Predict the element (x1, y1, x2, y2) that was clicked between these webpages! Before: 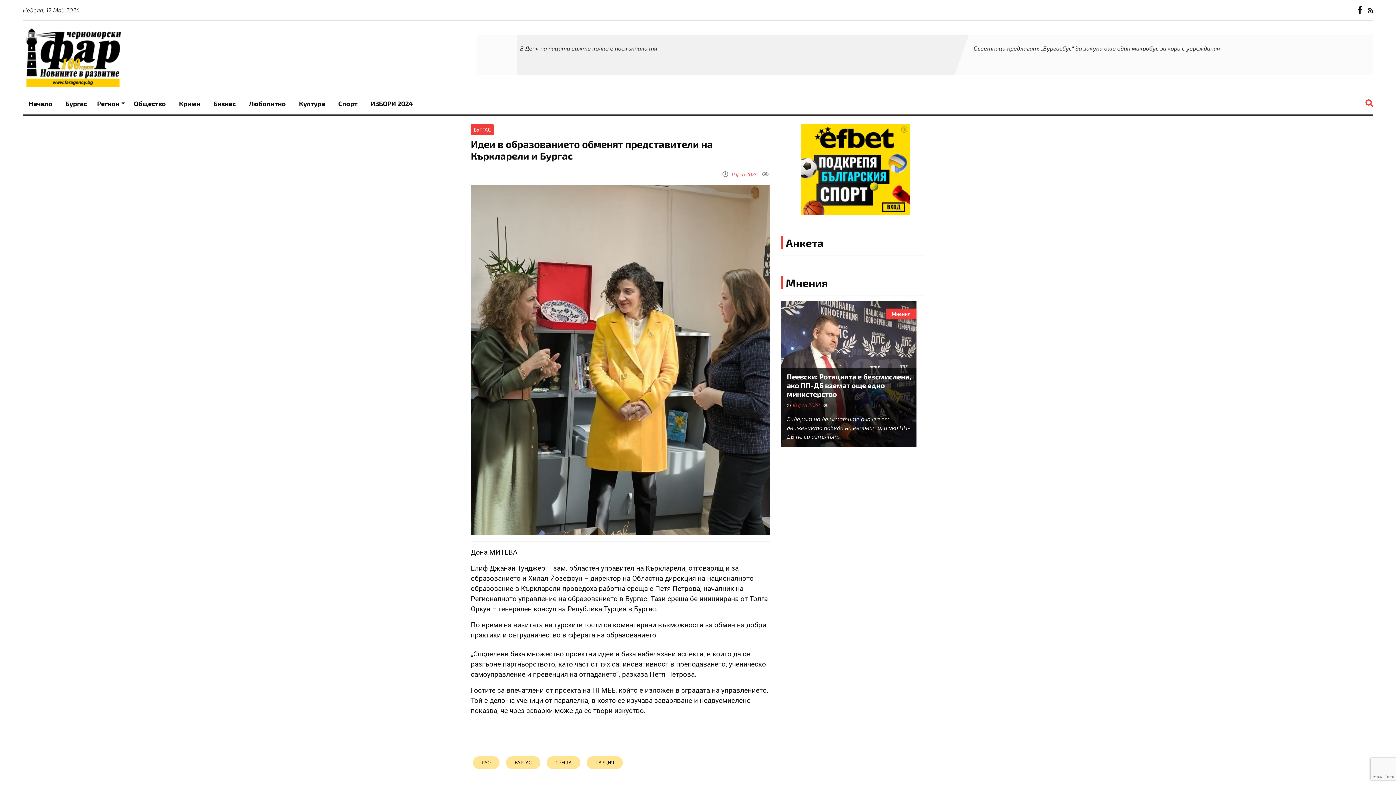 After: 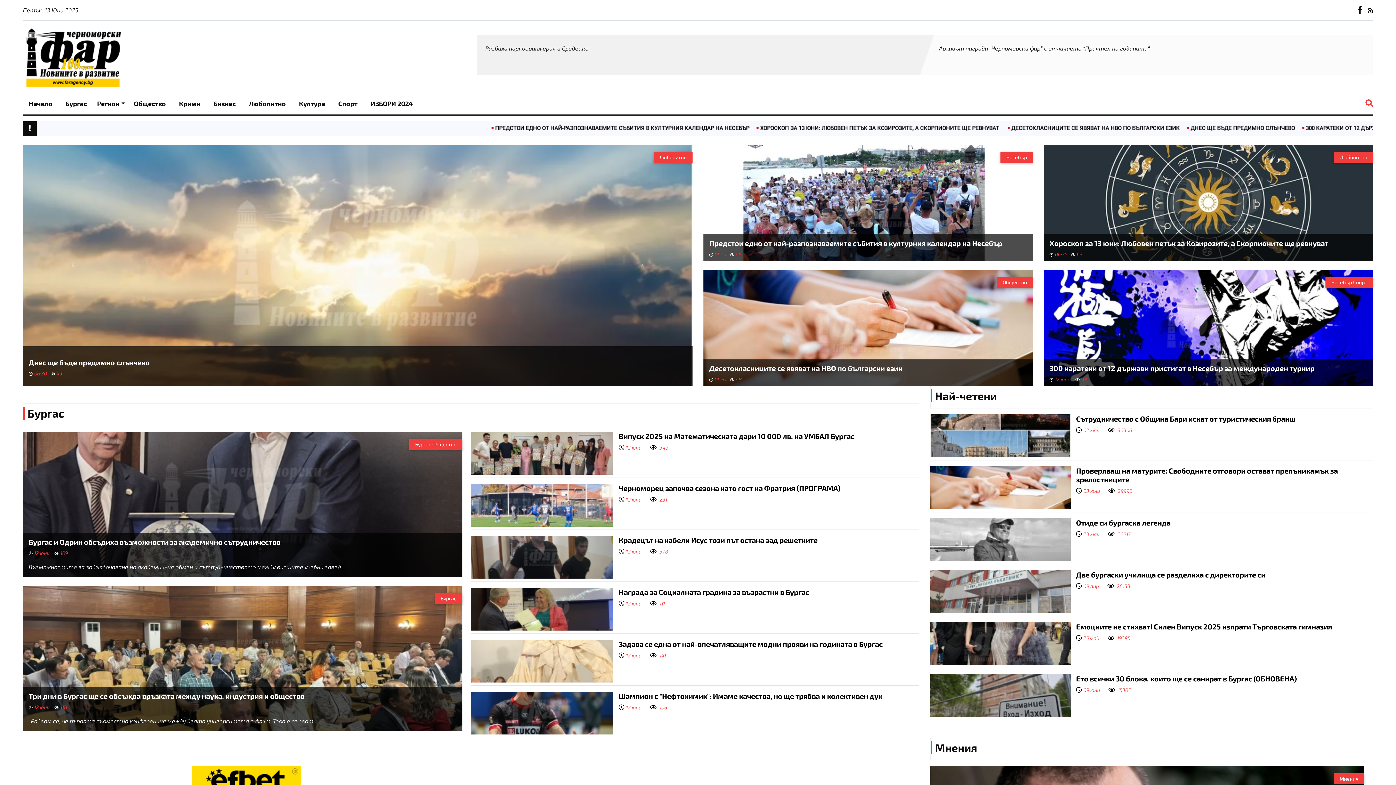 Action: bbox: (22, 53, 123, 60)